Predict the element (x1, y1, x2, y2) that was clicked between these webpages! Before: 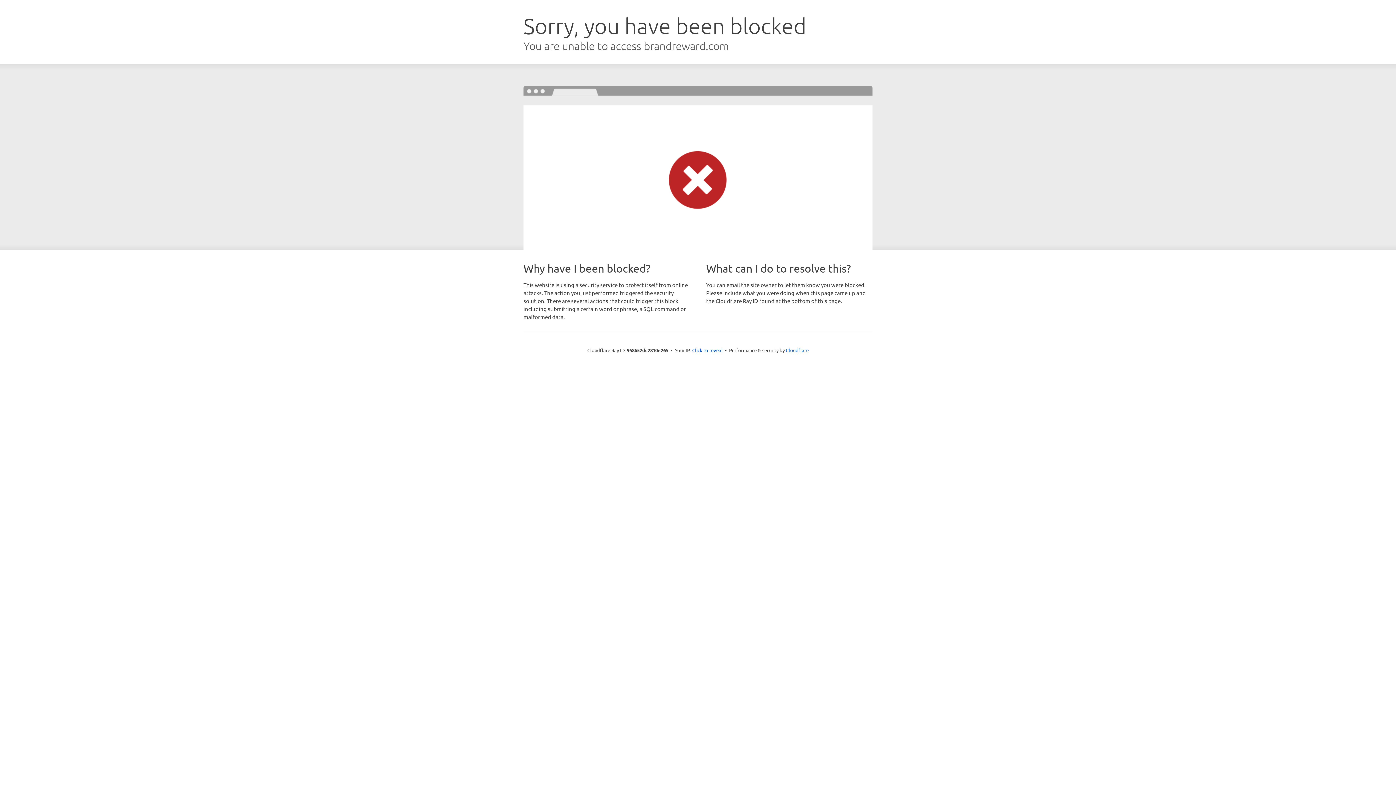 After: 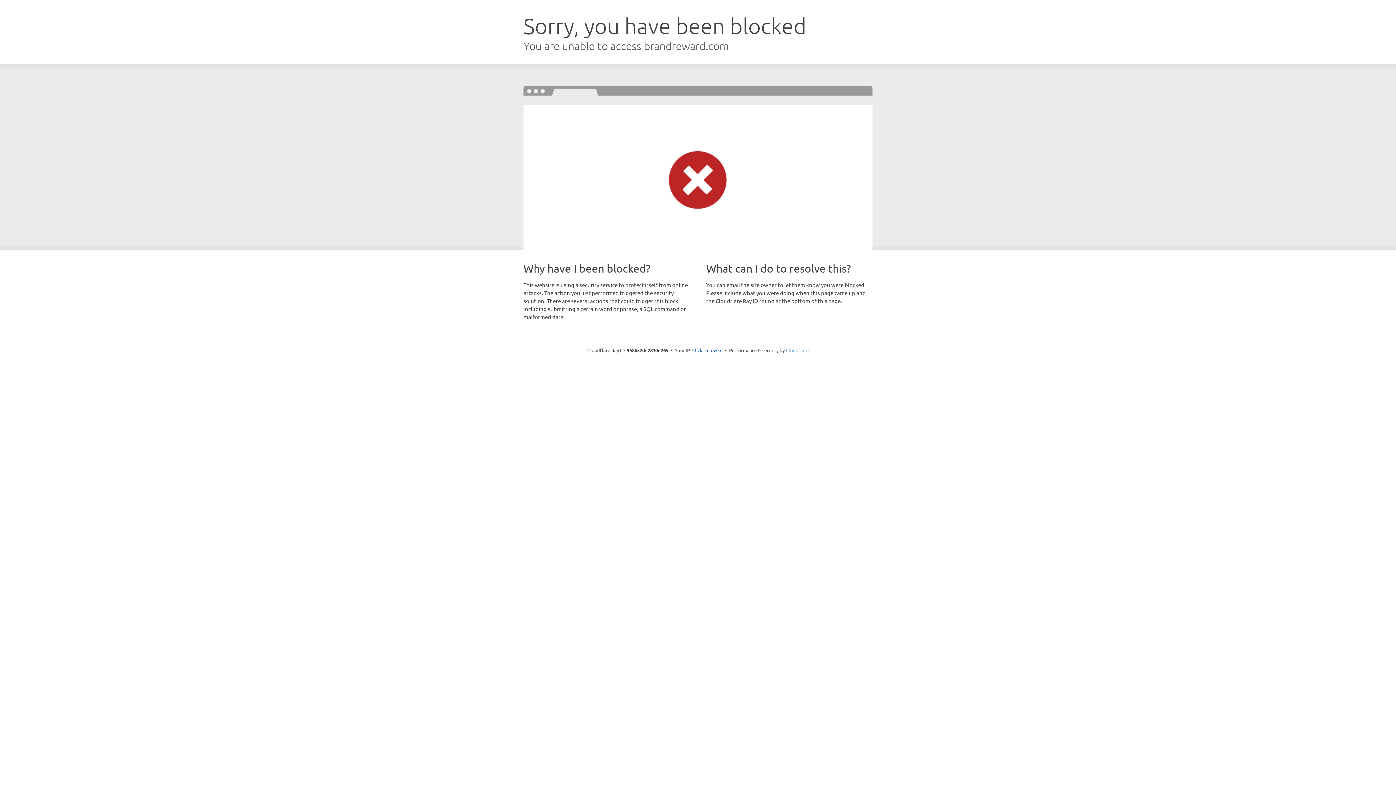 Action: bbox: (786, 347, 808, 353) label: Cloudflare